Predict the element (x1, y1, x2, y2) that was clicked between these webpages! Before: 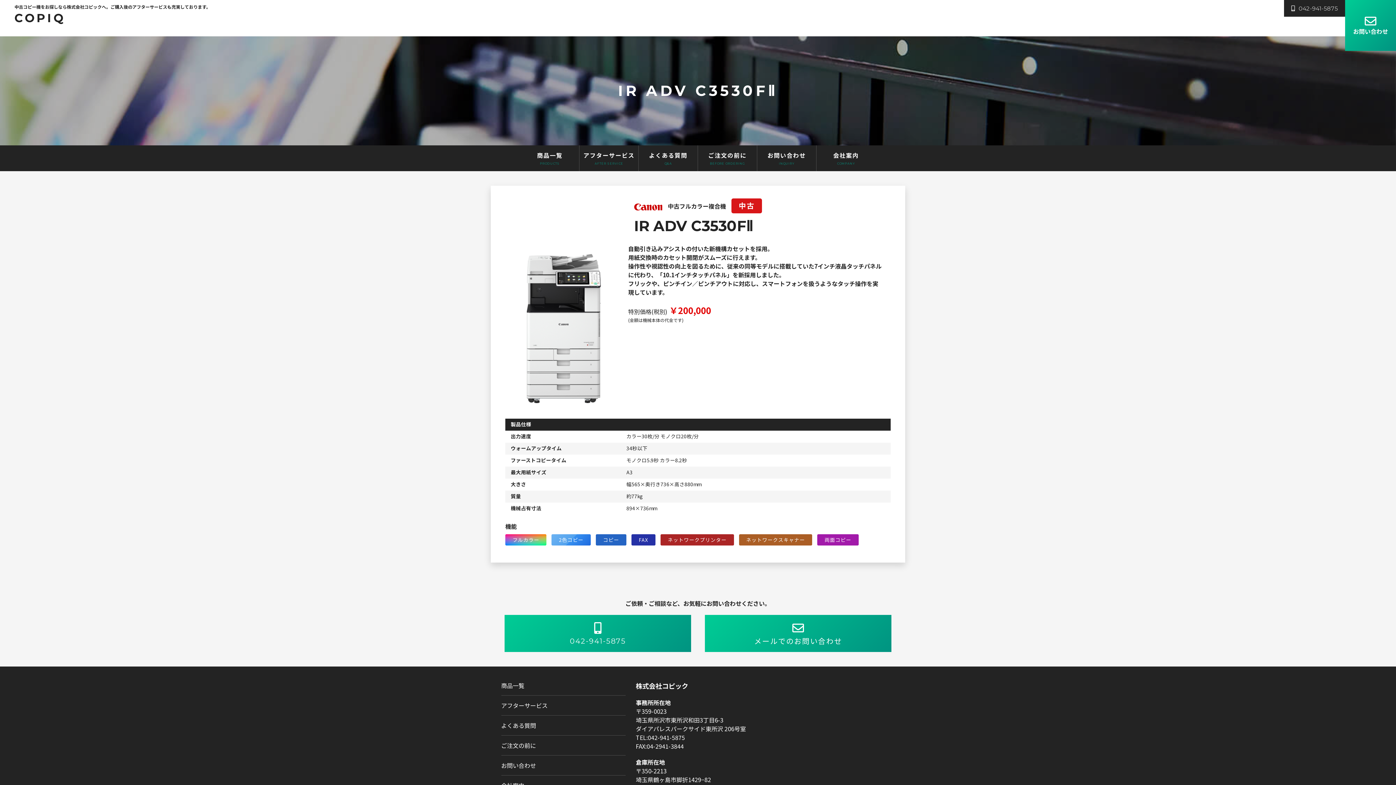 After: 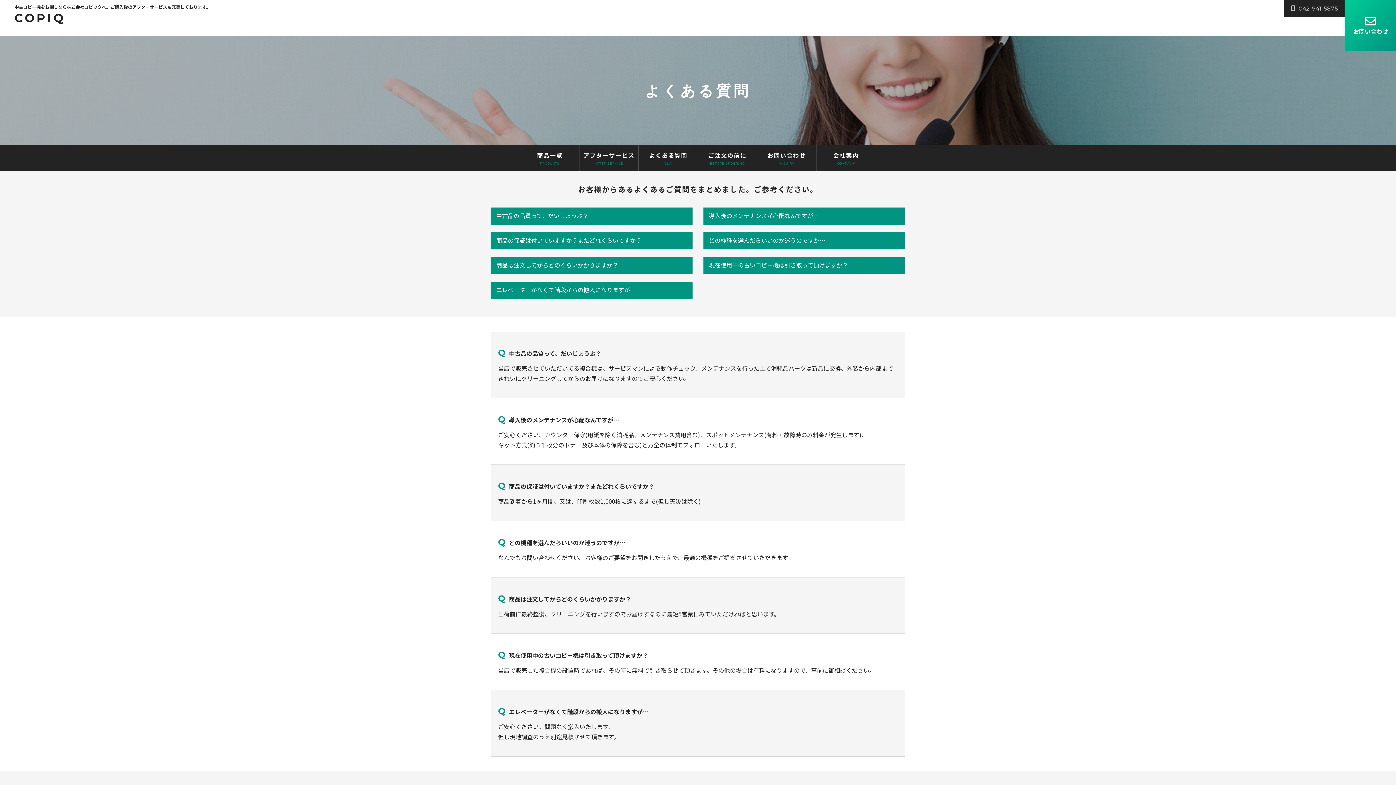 Action: bbox: (638, 145, 697, 171) label: よくある質問
Q&A